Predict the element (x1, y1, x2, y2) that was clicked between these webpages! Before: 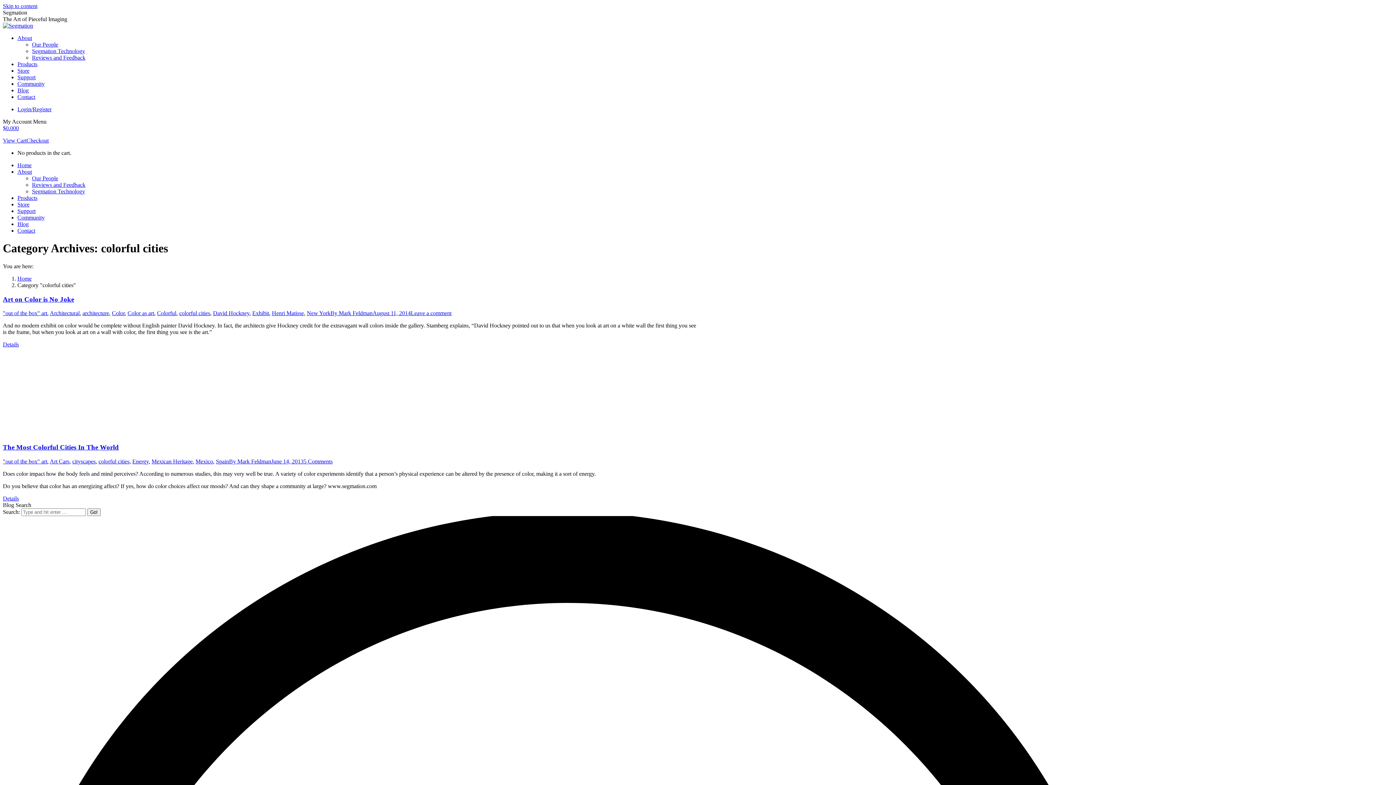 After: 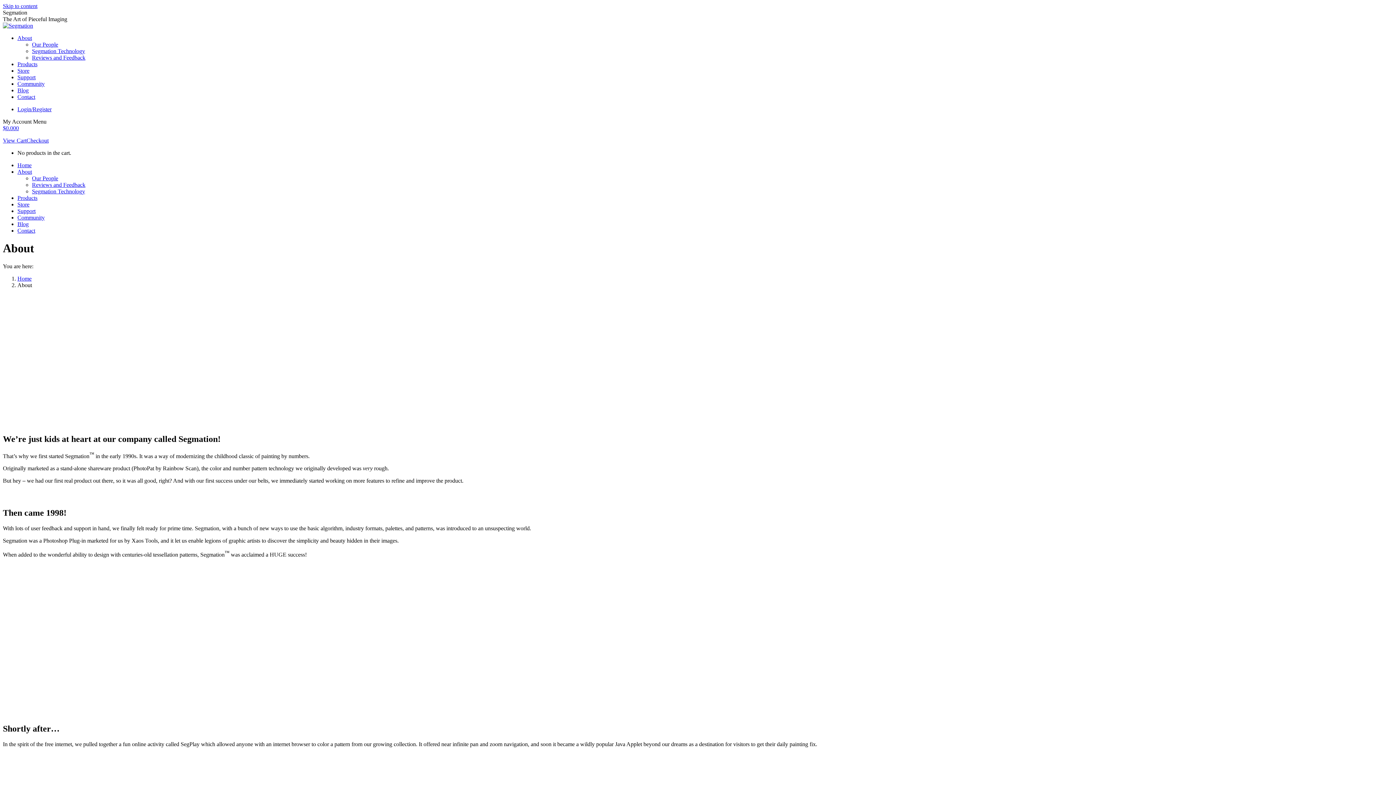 Action: label: About bbox: (17, 34, 32, 41)